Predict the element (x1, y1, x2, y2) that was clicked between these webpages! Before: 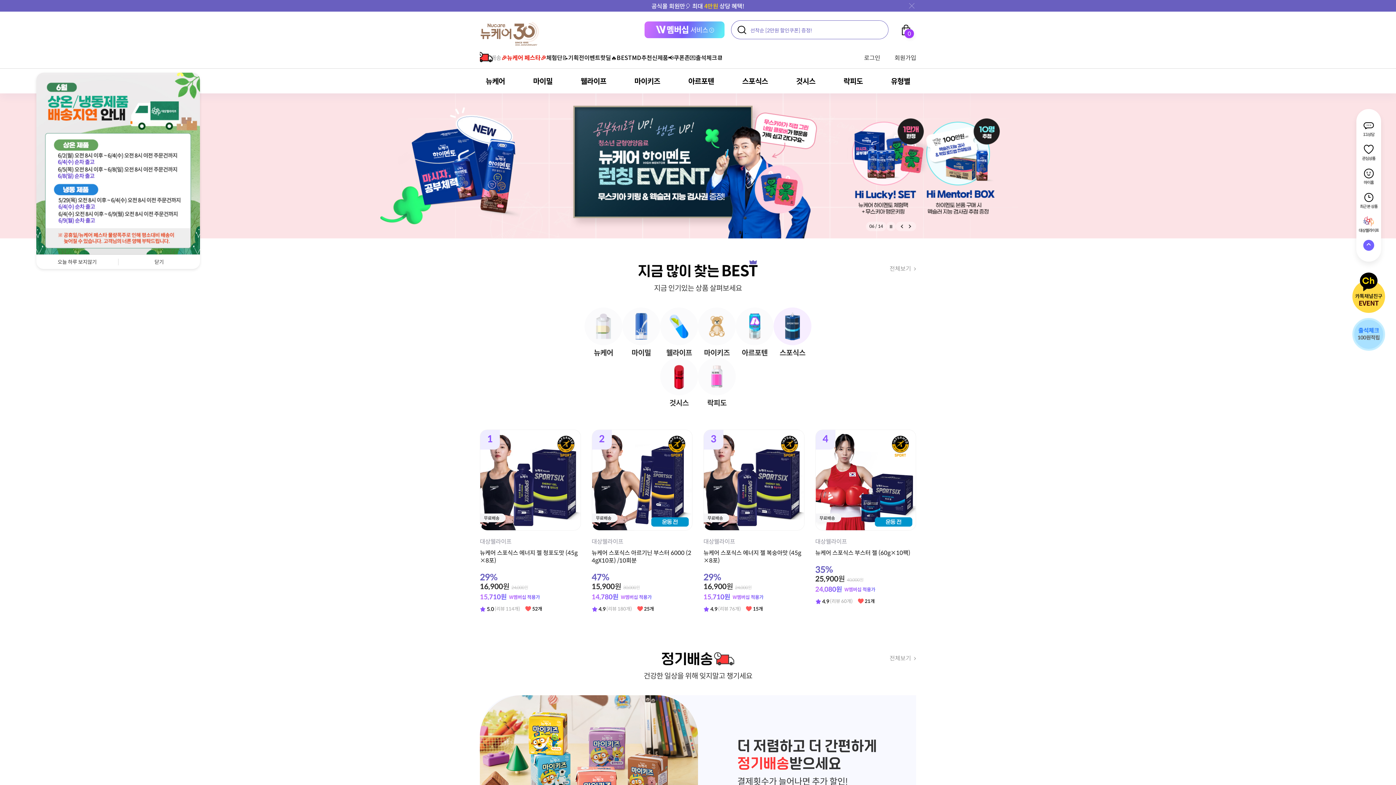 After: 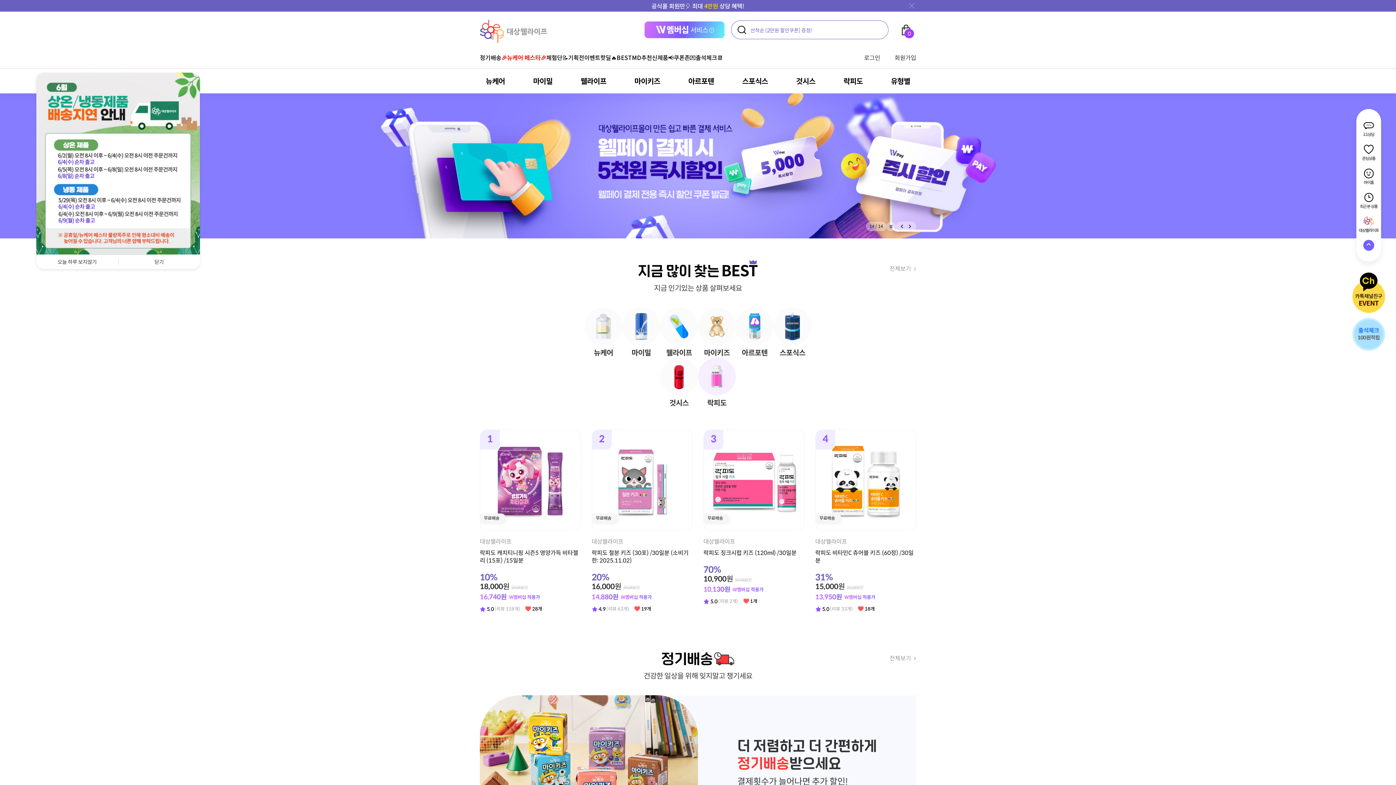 Action: bbox: (1356, 216, 1381, 232) label: 대상웰라이프